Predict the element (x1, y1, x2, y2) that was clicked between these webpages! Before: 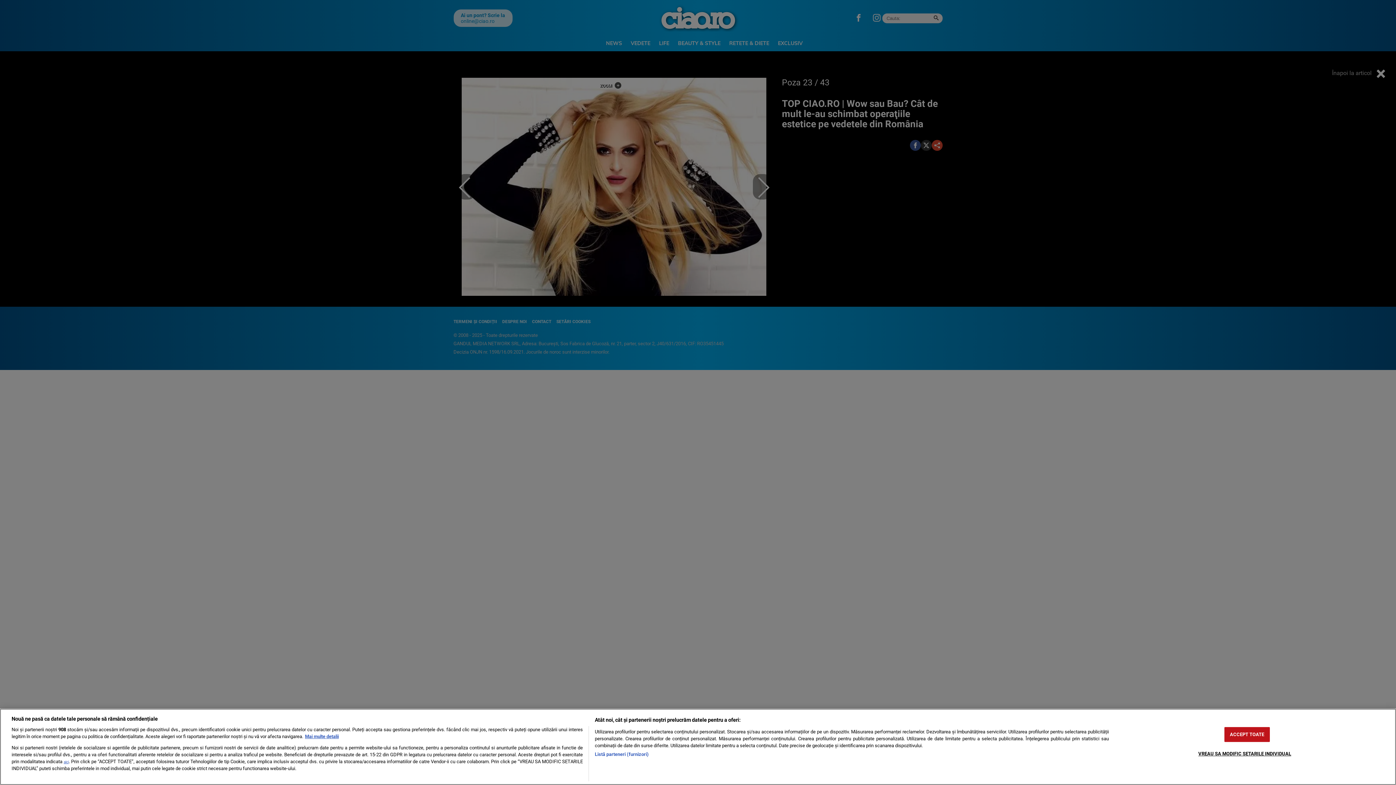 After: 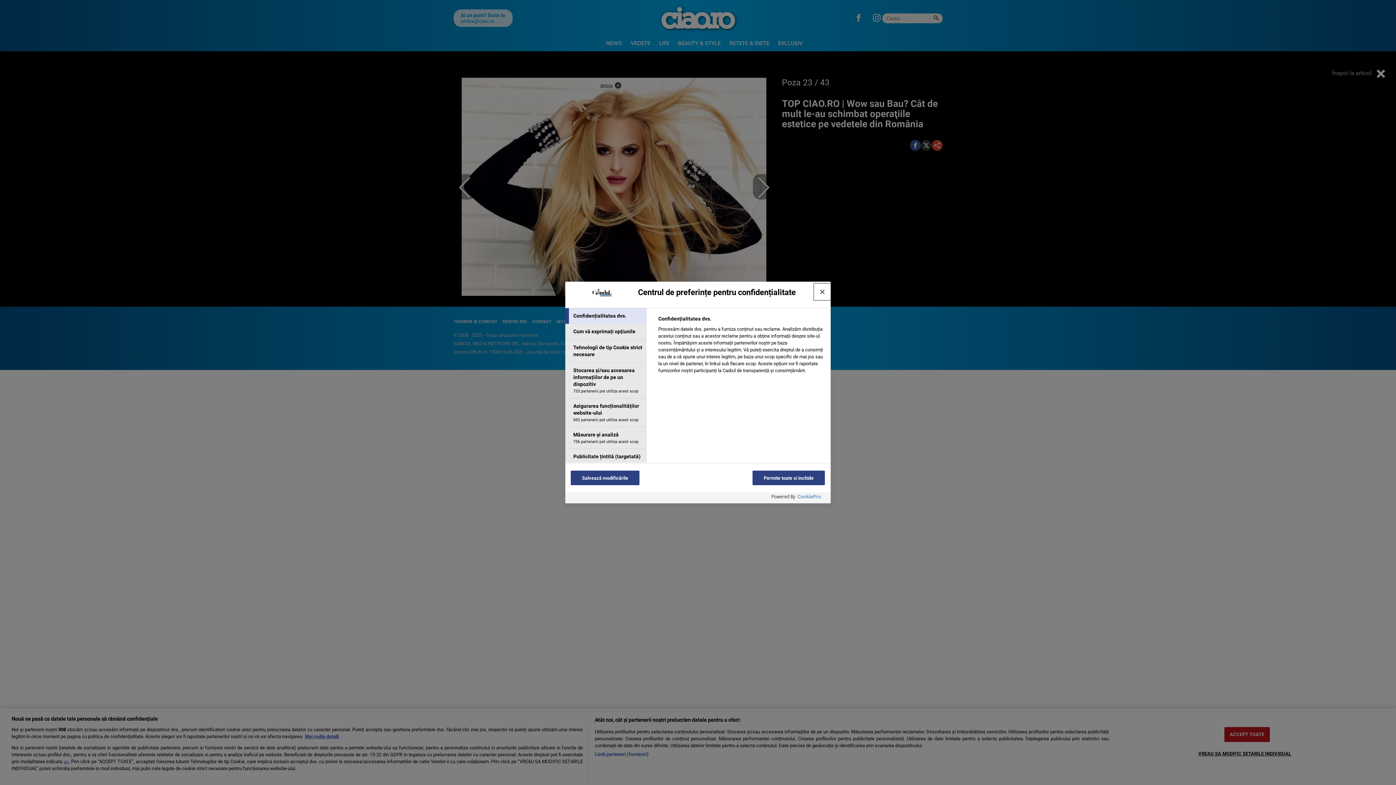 Action: label: VREAU SA MODIFIC SETARILE INDIVIDUAL bbox: (1198, 746, 1291, 761)